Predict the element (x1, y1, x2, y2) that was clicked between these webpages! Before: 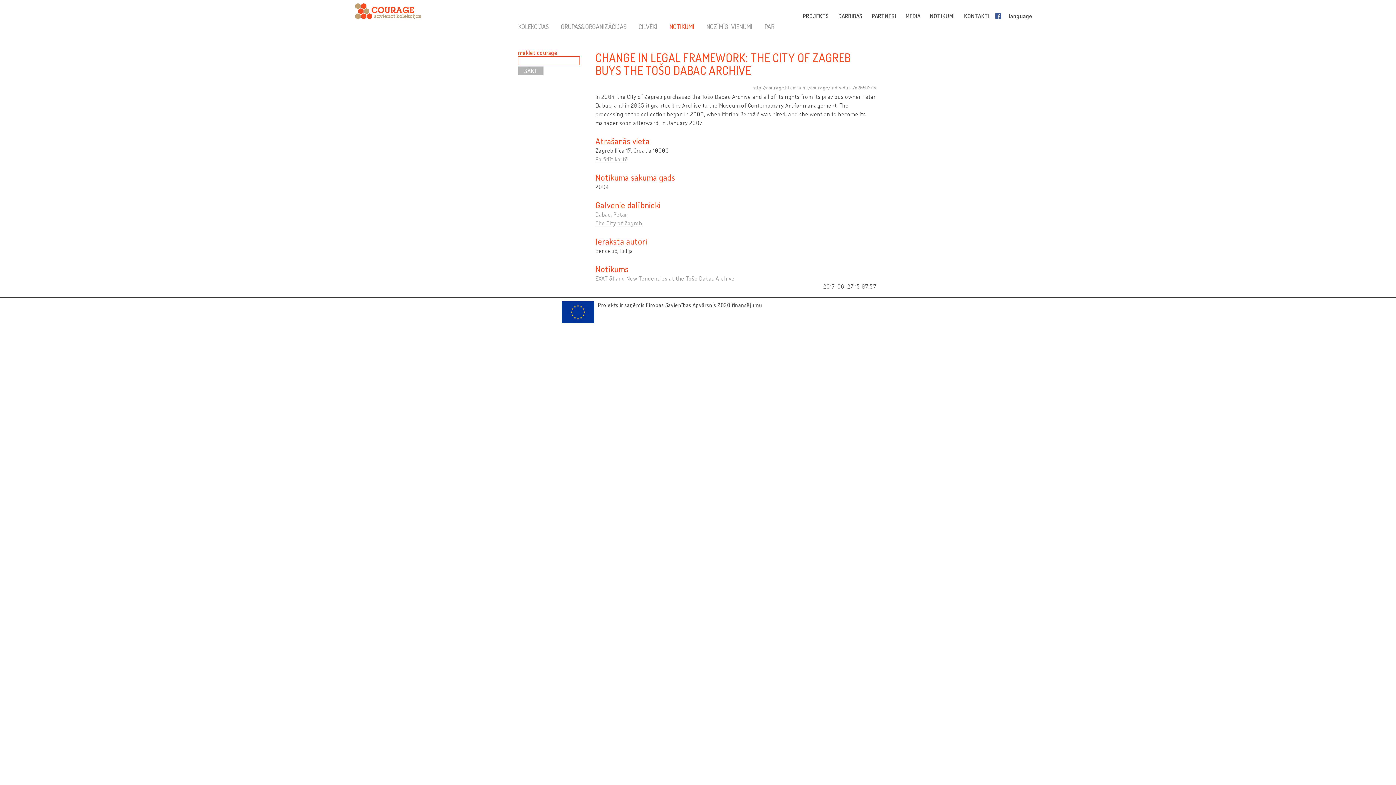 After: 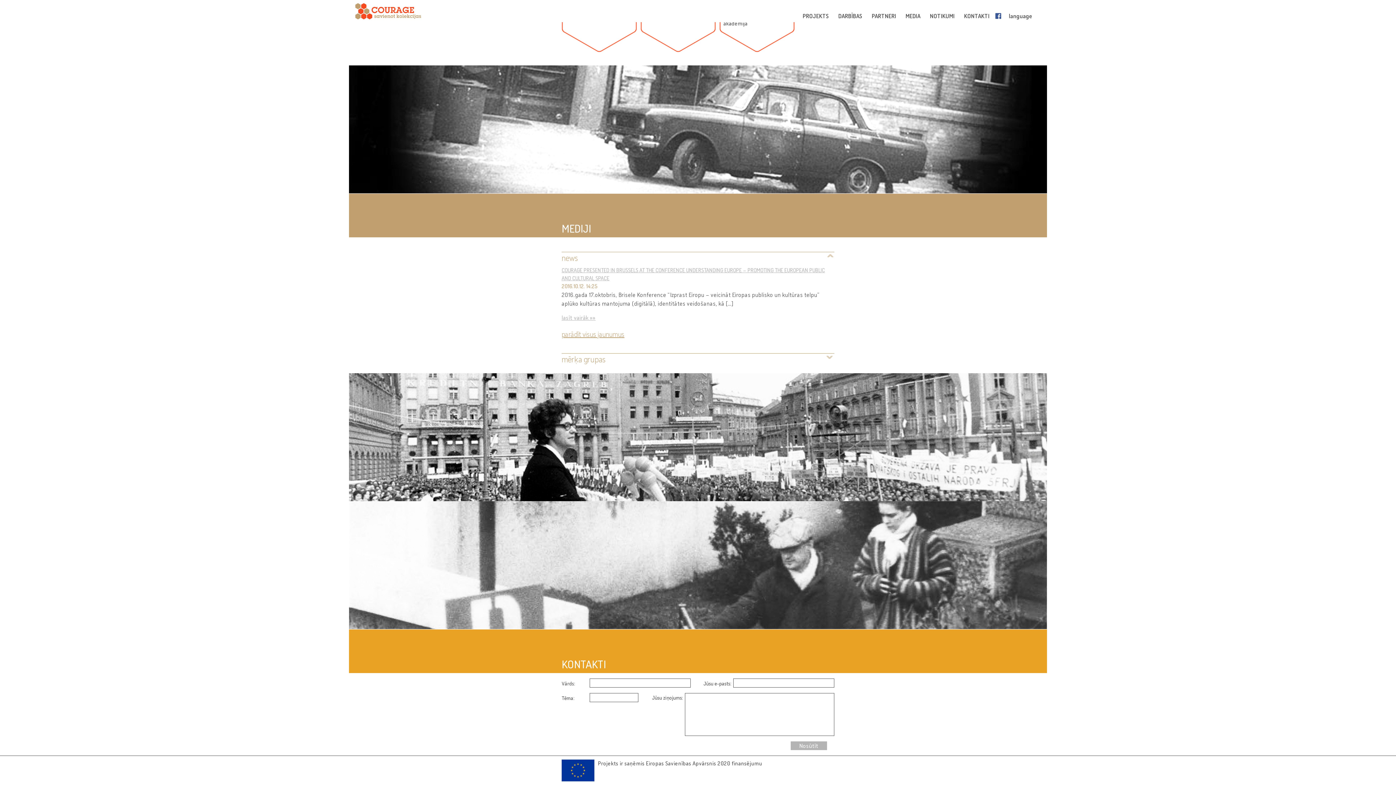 Action: label: MEDIA  bbox: (902, 13, 925, 18)